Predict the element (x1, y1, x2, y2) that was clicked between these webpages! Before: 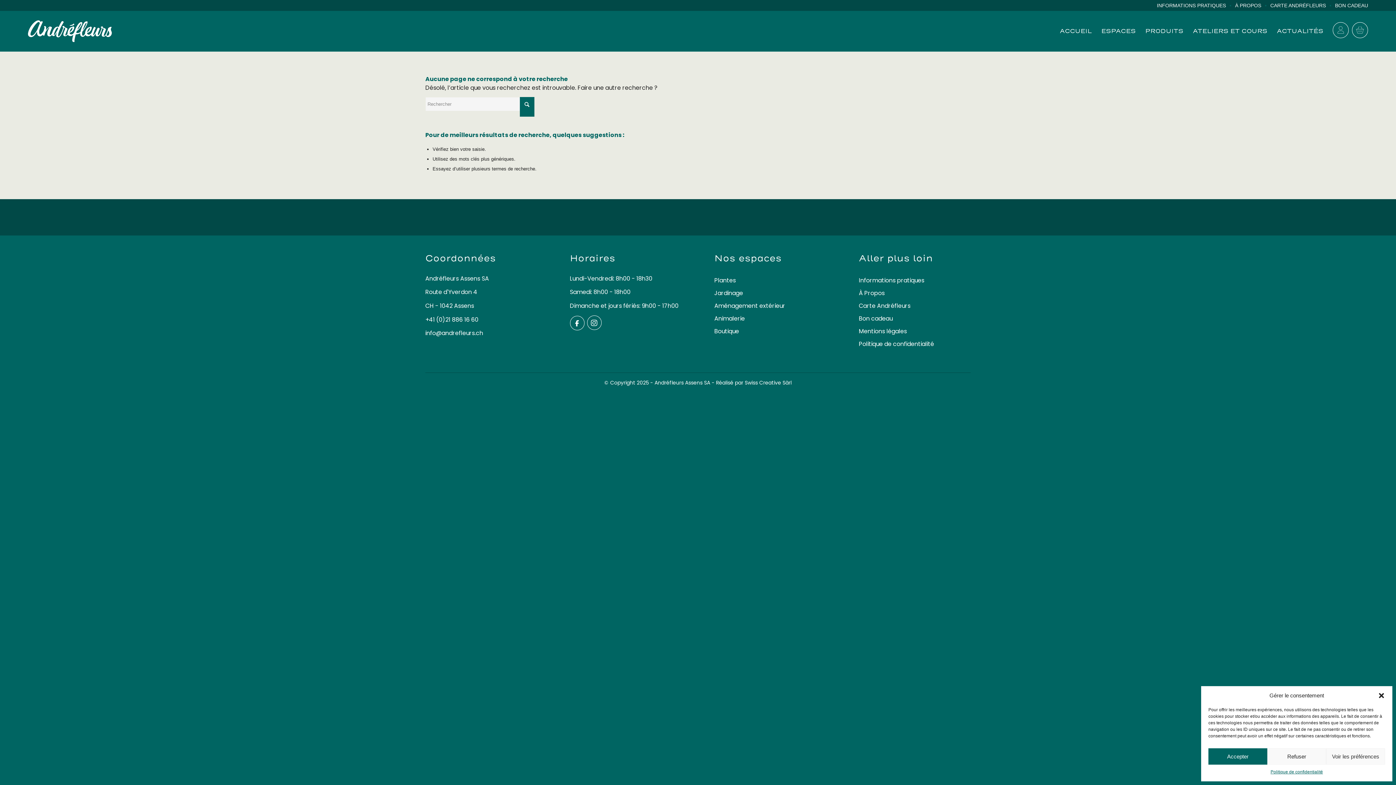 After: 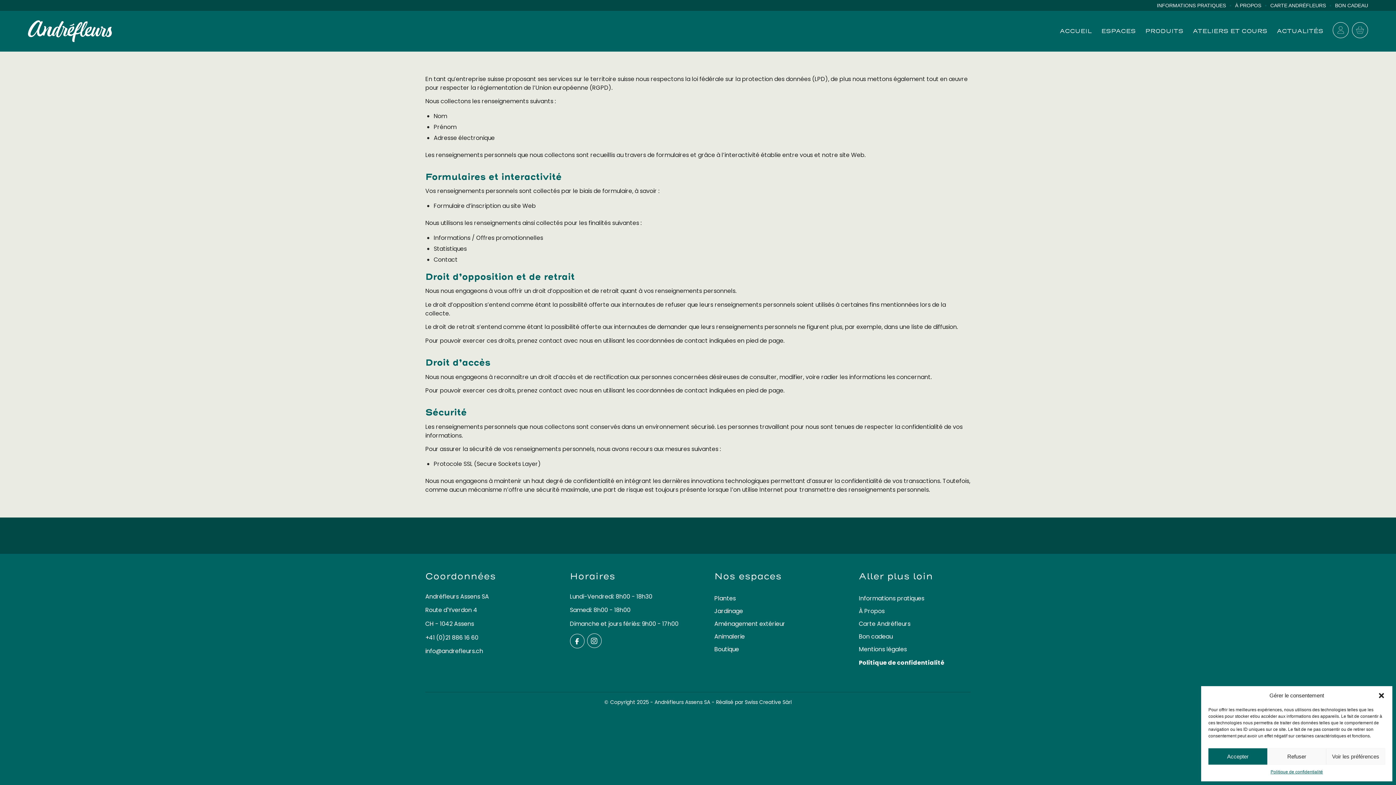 Action: bbox: (859, 338, 970, 350) label: Politique de confidentialité